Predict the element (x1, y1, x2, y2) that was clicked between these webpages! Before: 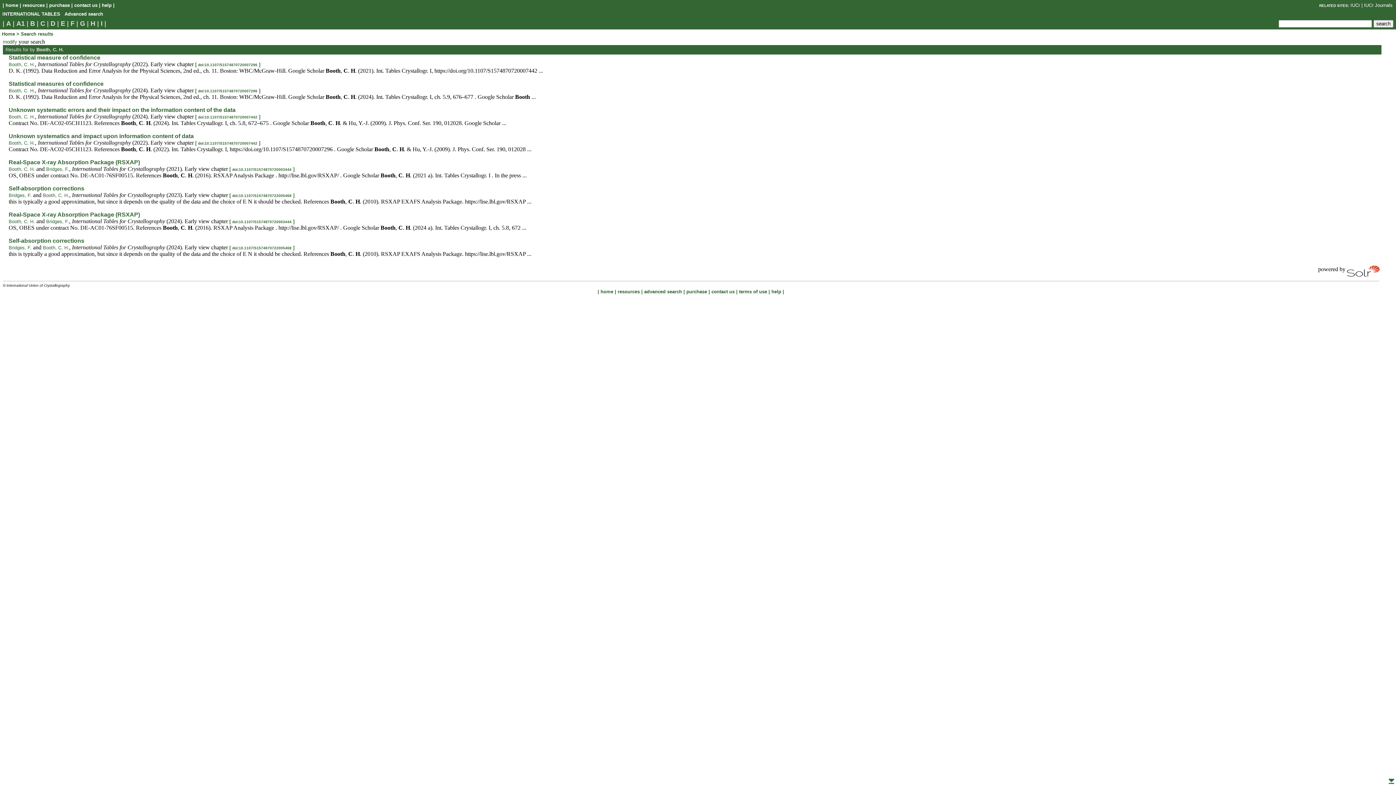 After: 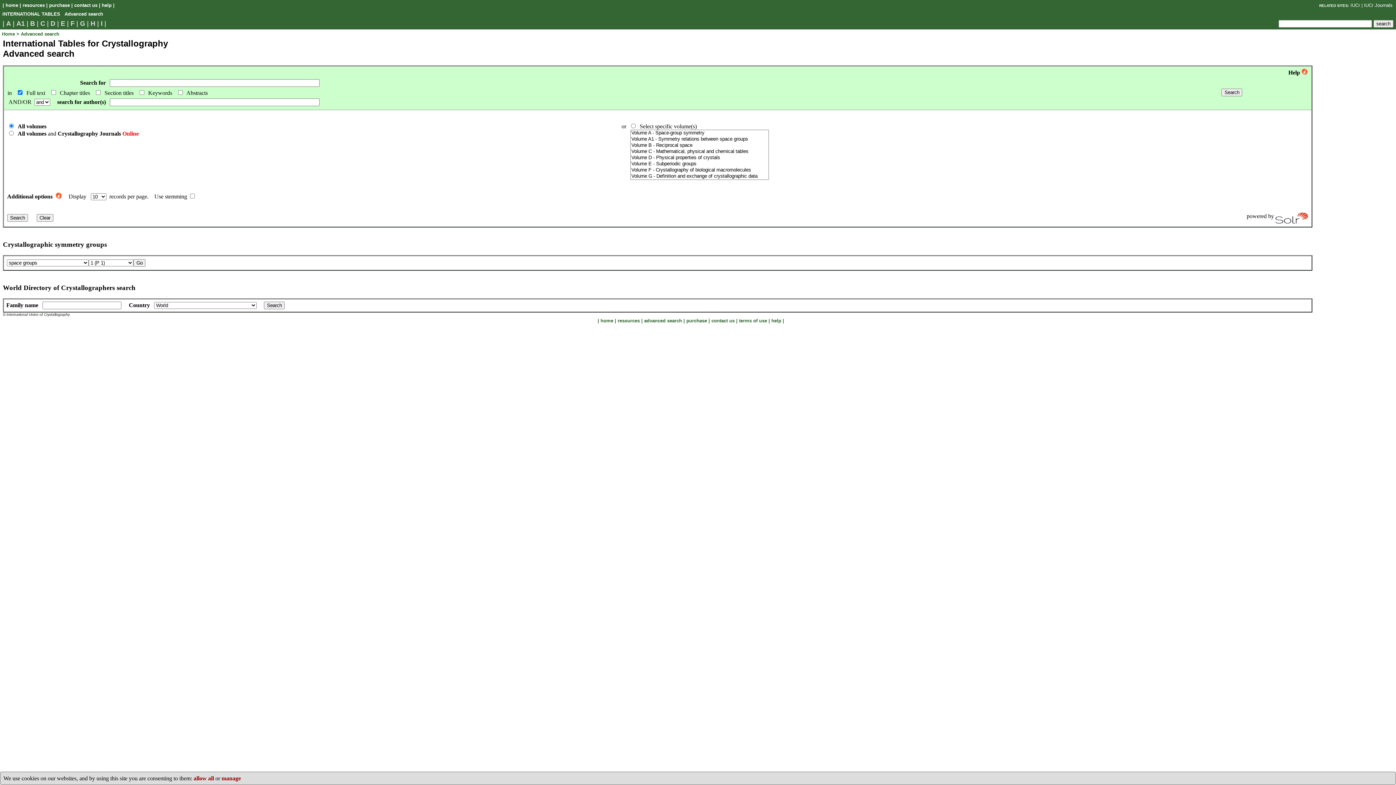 Action: label: > Search results bbox: (16, 31, 53, 36)